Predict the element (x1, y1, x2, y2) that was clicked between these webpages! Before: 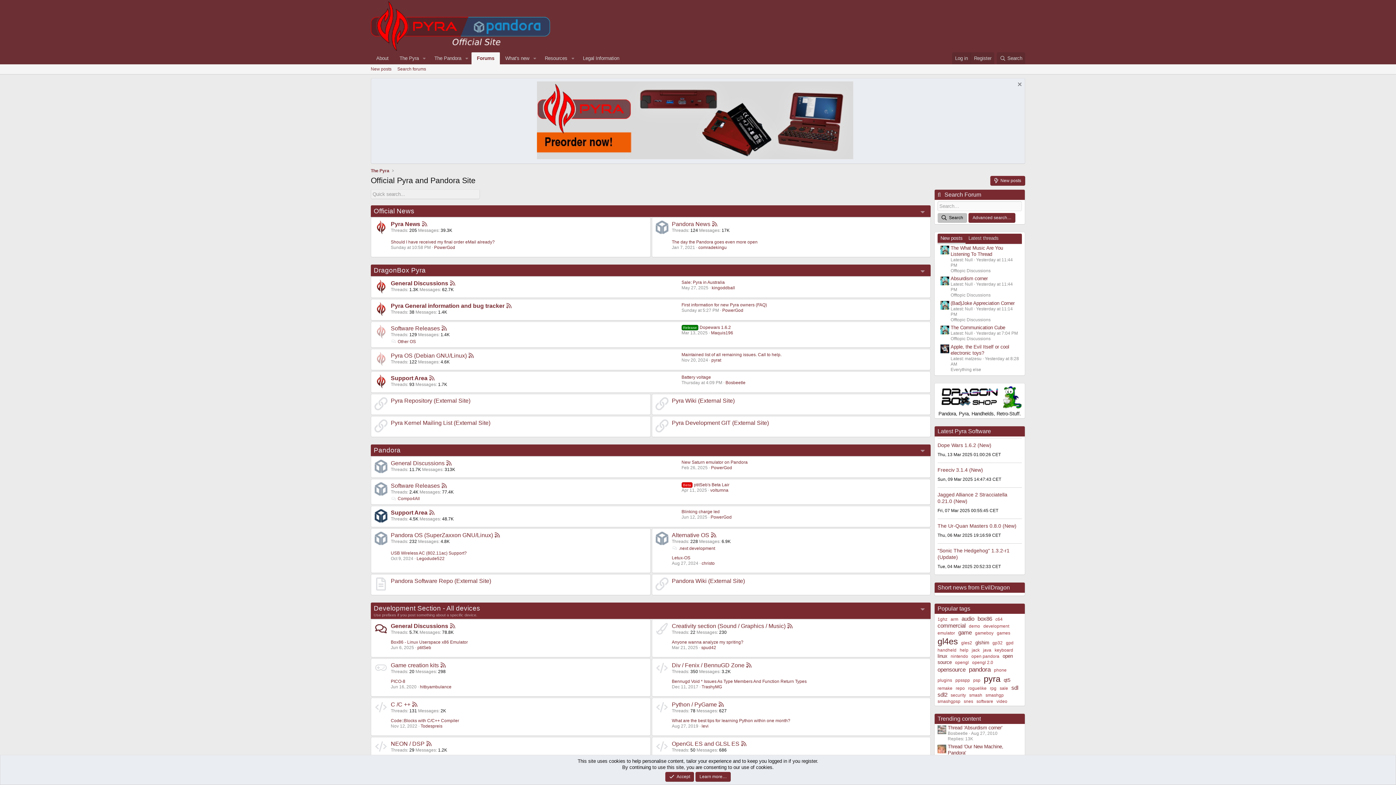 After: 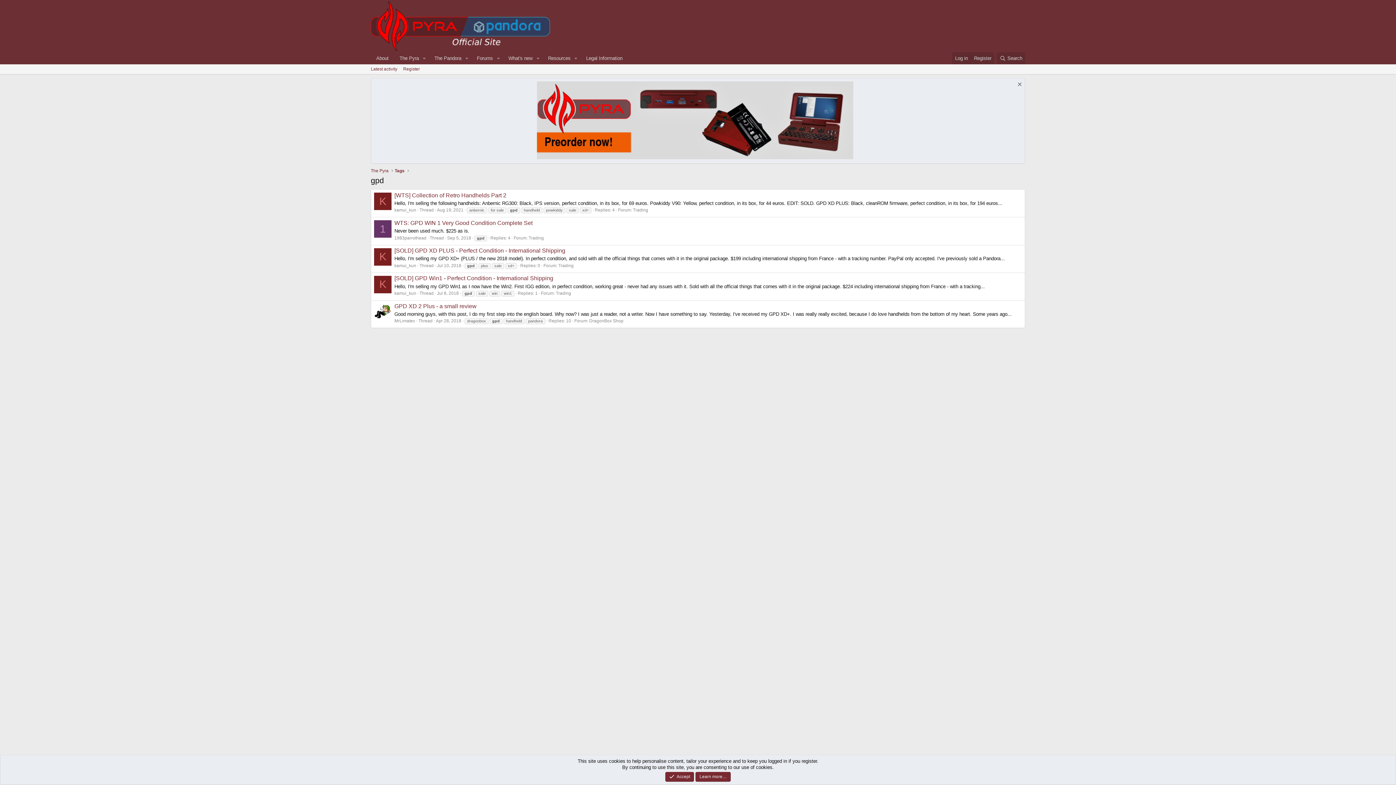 Action: bbox: (1006, 640, 1013, 645) label: gpd